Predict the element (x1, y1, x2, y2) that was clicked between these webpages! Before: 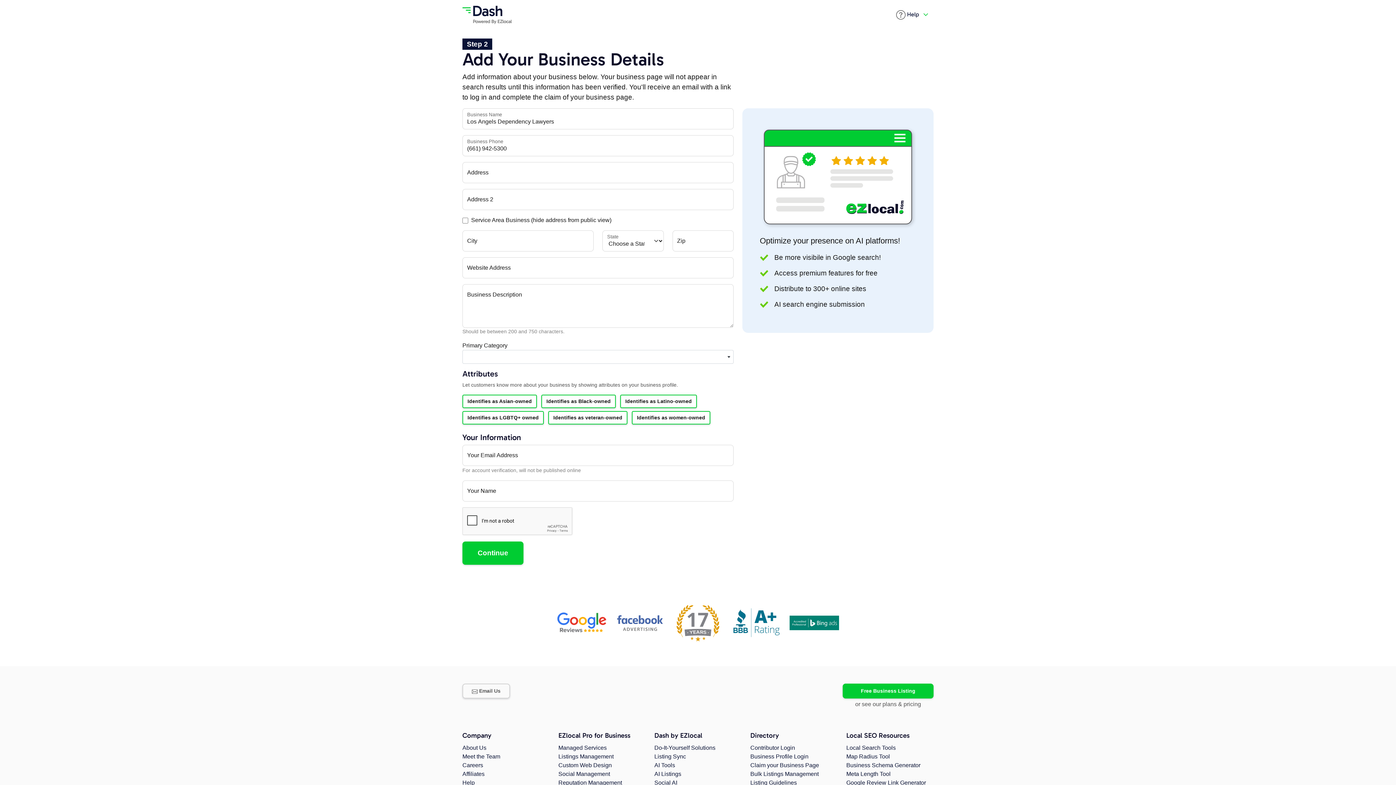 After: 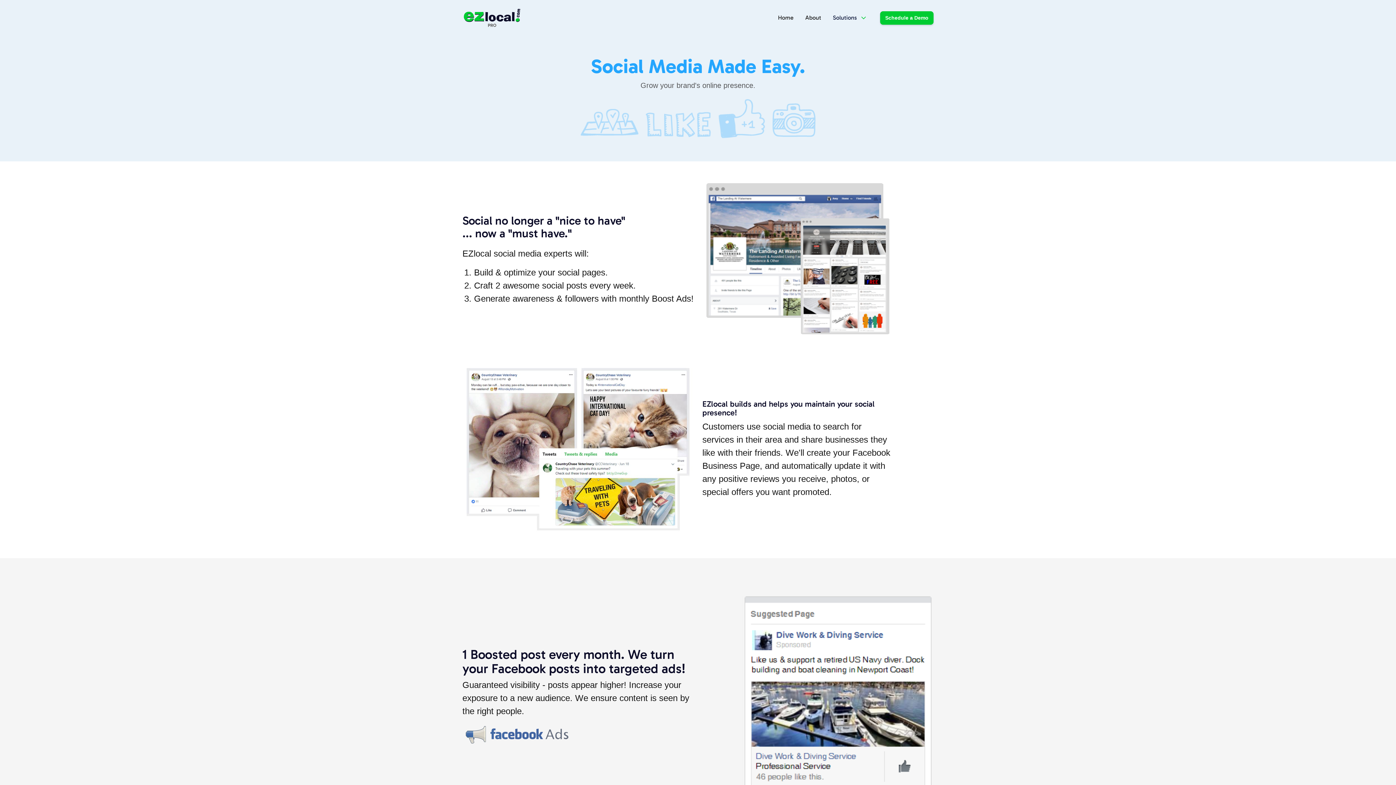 Action: label: Social Management bbox: (558, 771, 610, 777)